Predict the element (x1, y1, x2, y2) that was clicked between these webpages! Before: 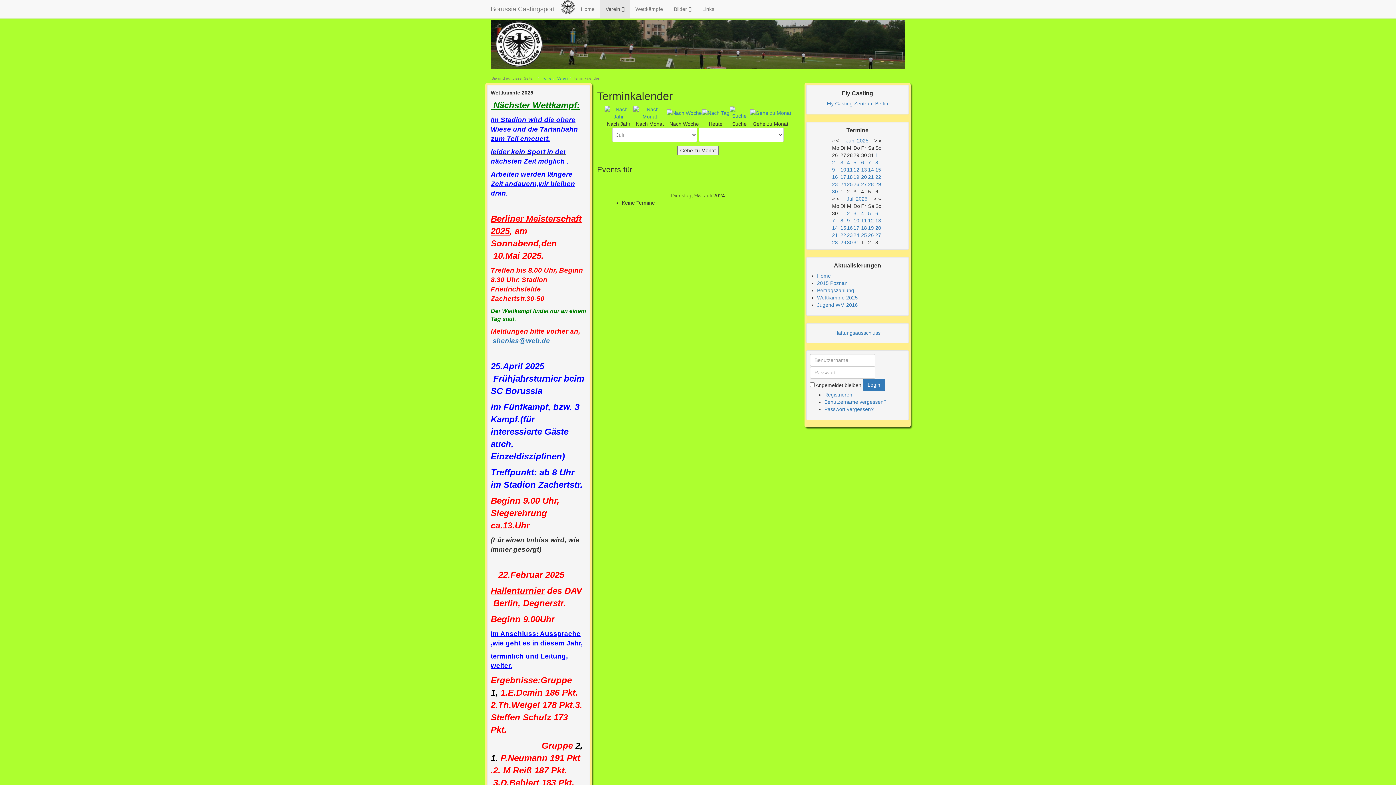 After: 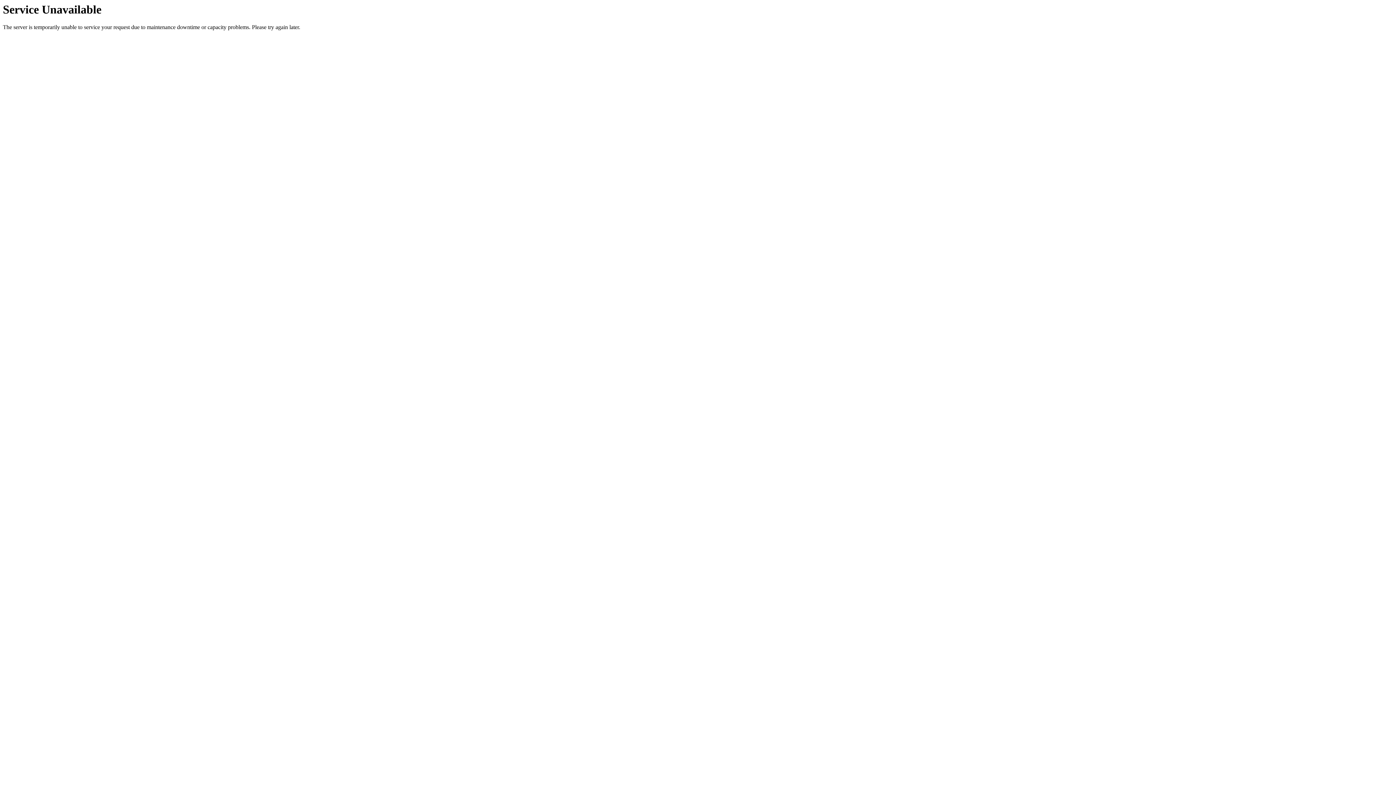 Action: bbox: (868, 217, 874, 223) label: 12